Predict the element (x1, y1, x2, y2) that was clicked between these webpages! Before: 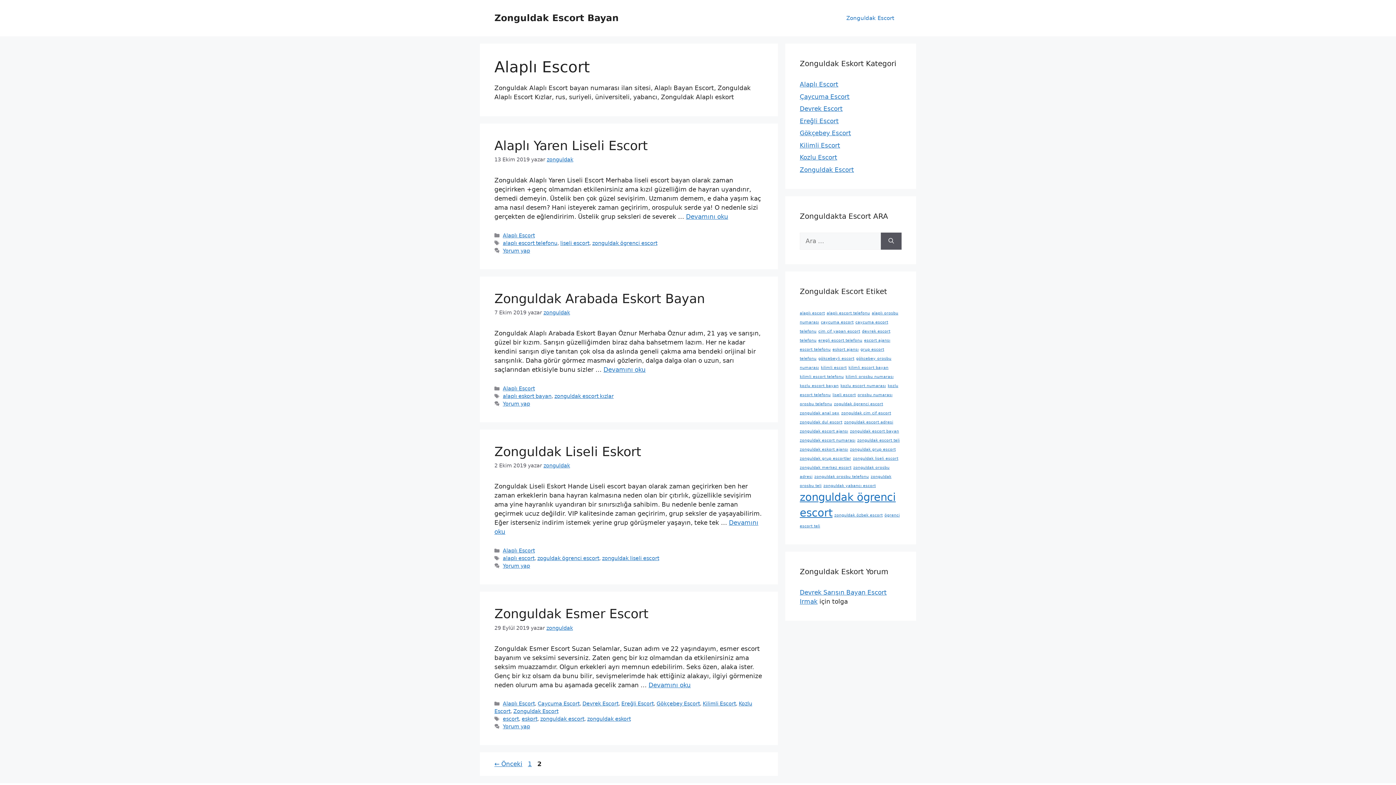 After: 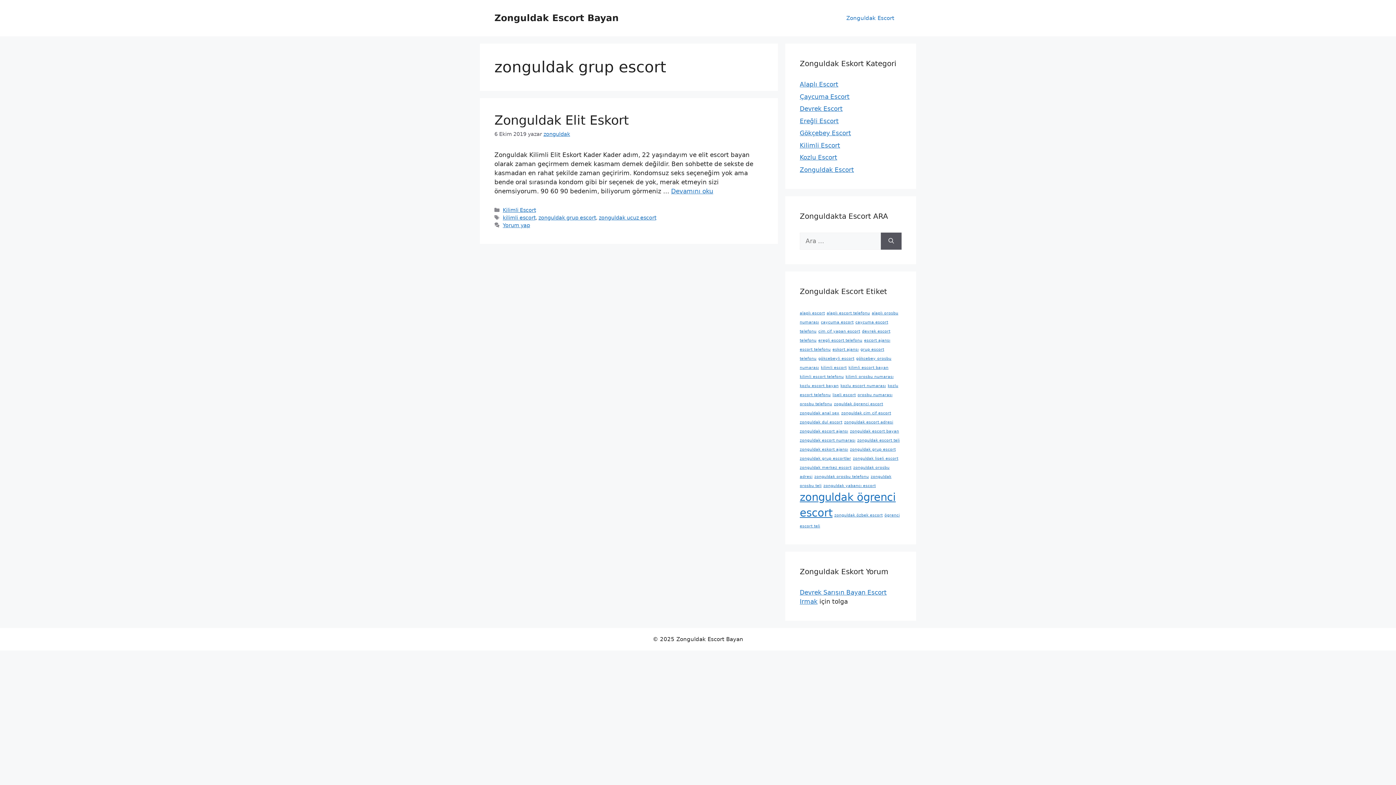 Action: label: zonguldak grup escort (1 öge) bbox: (850, 447, 896, 451)